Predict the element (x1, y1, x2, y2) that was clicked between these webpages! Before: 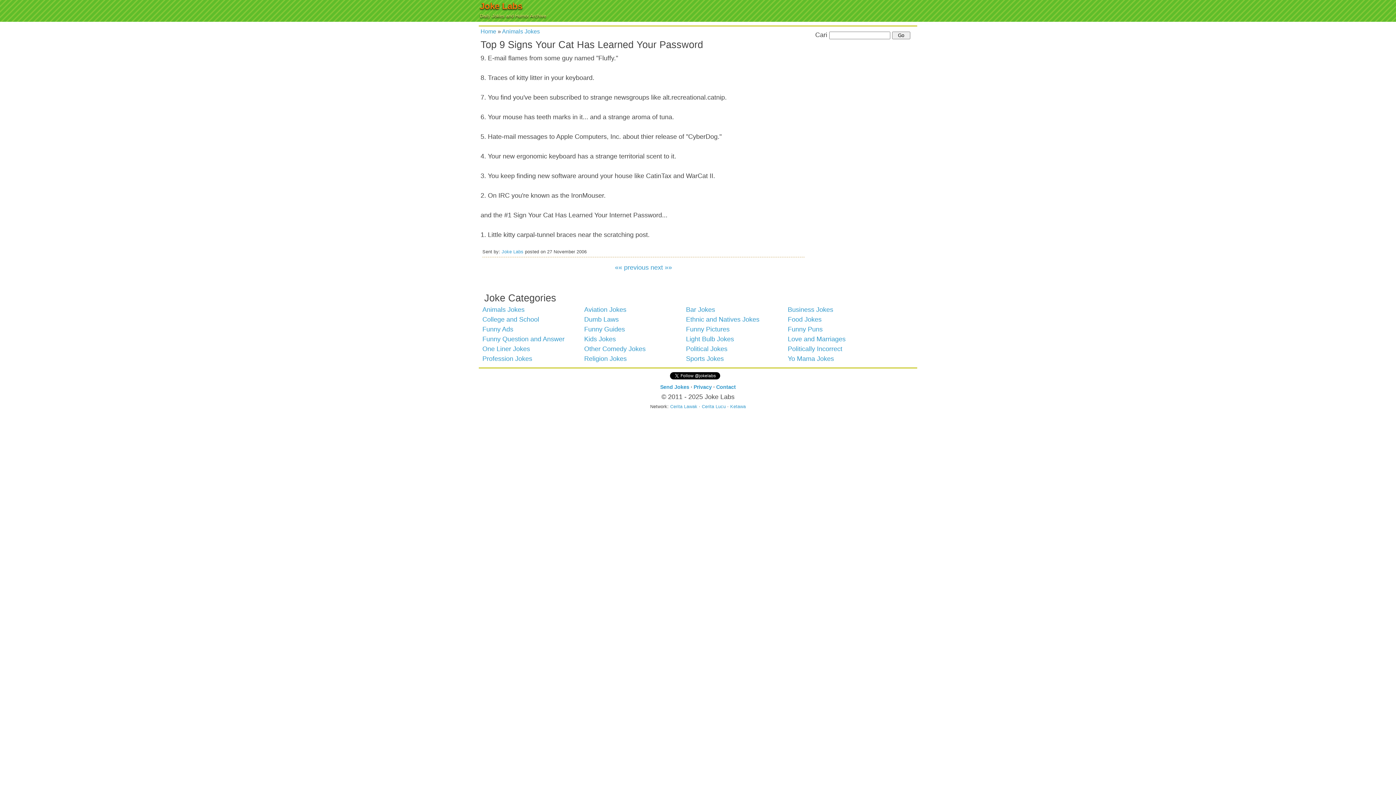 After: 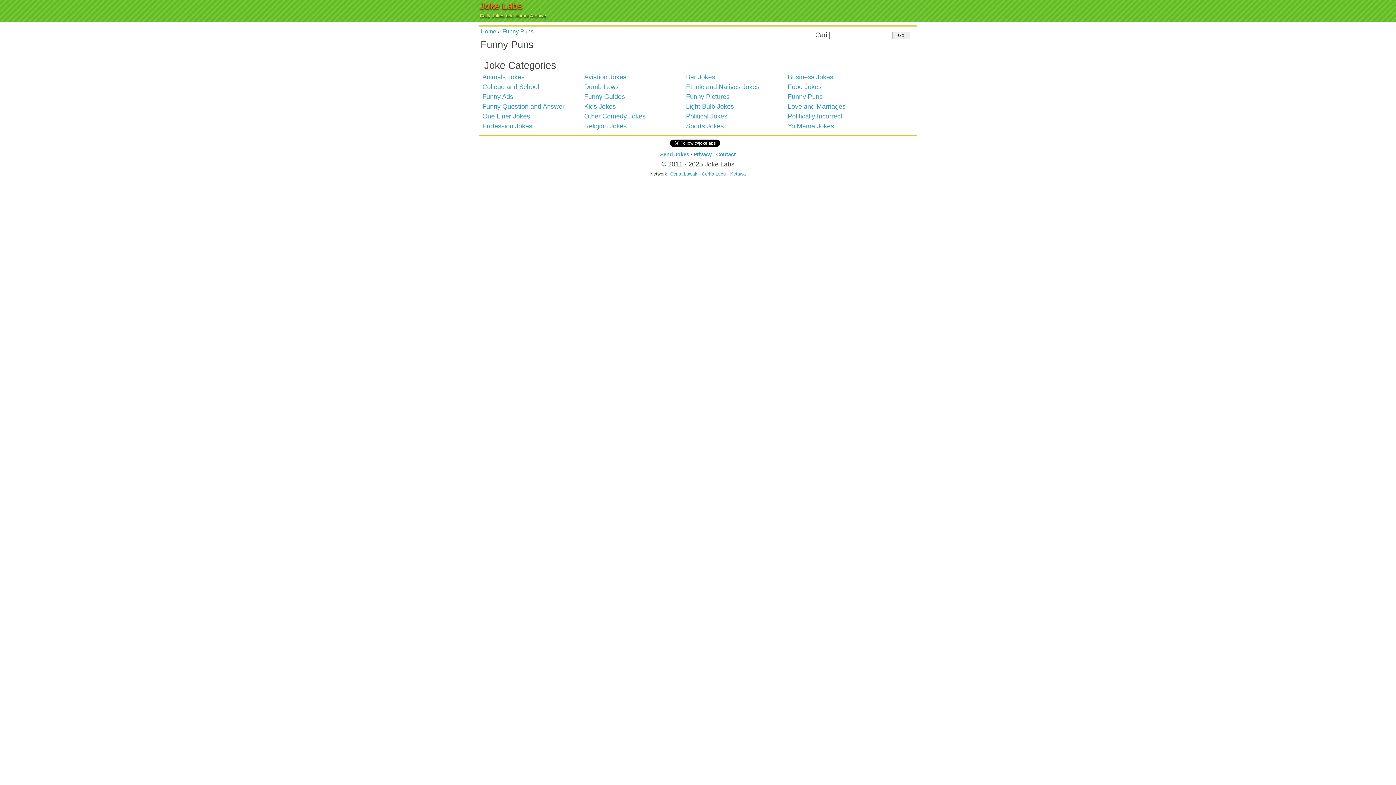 Action: label: Funny Puns bbox: (788, 325, 822, 333)